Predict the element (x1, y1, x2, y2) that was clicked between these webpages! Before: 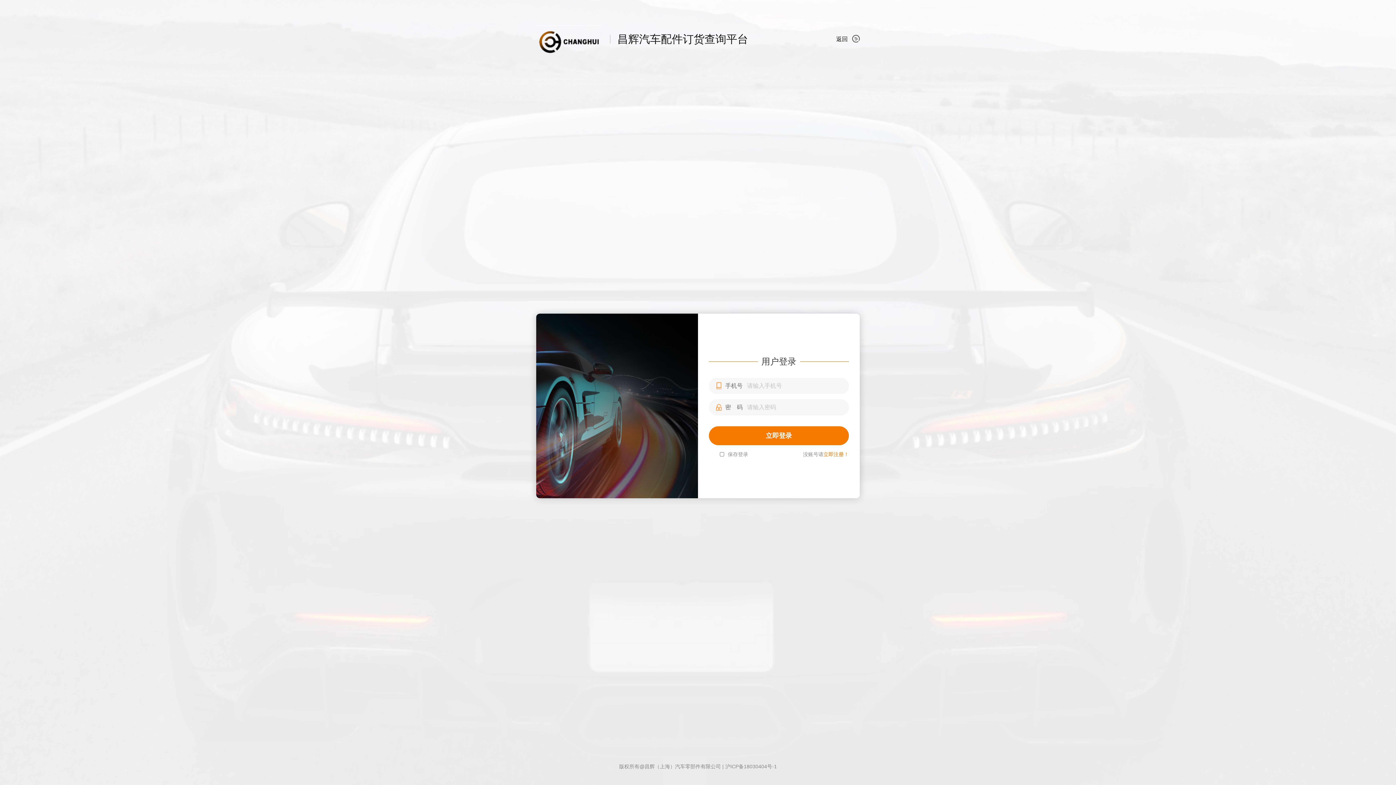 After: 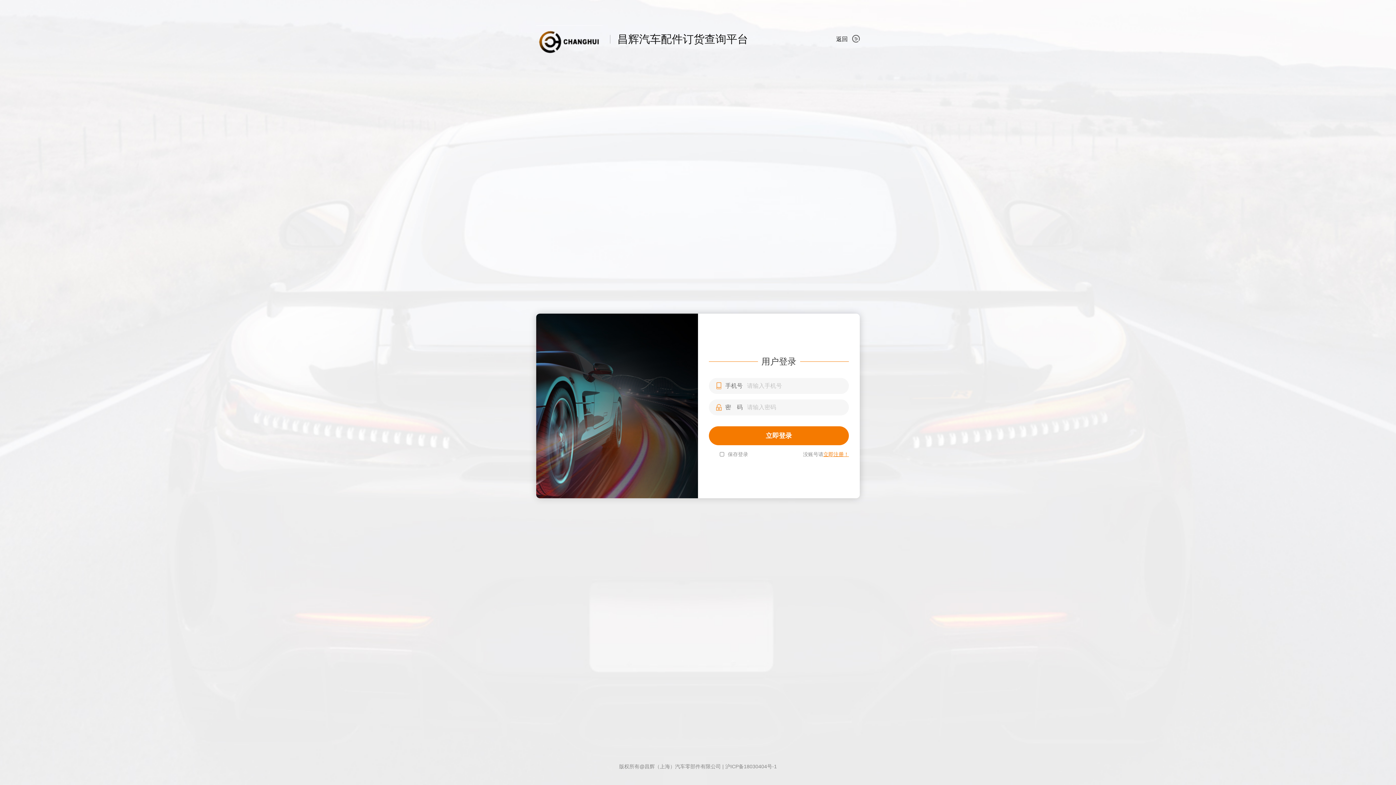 Action: label: 立即注册！ bbox: (823, 451, 849, 457)